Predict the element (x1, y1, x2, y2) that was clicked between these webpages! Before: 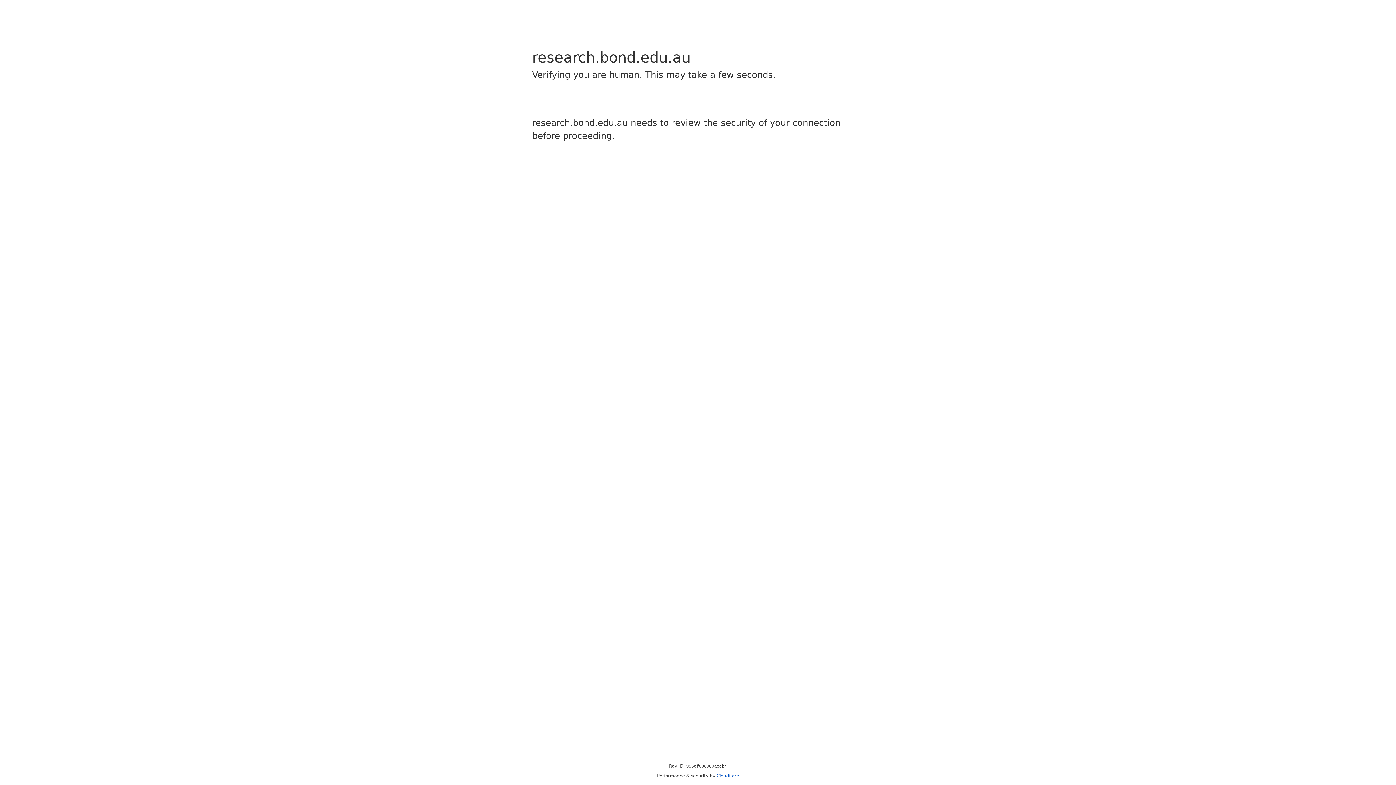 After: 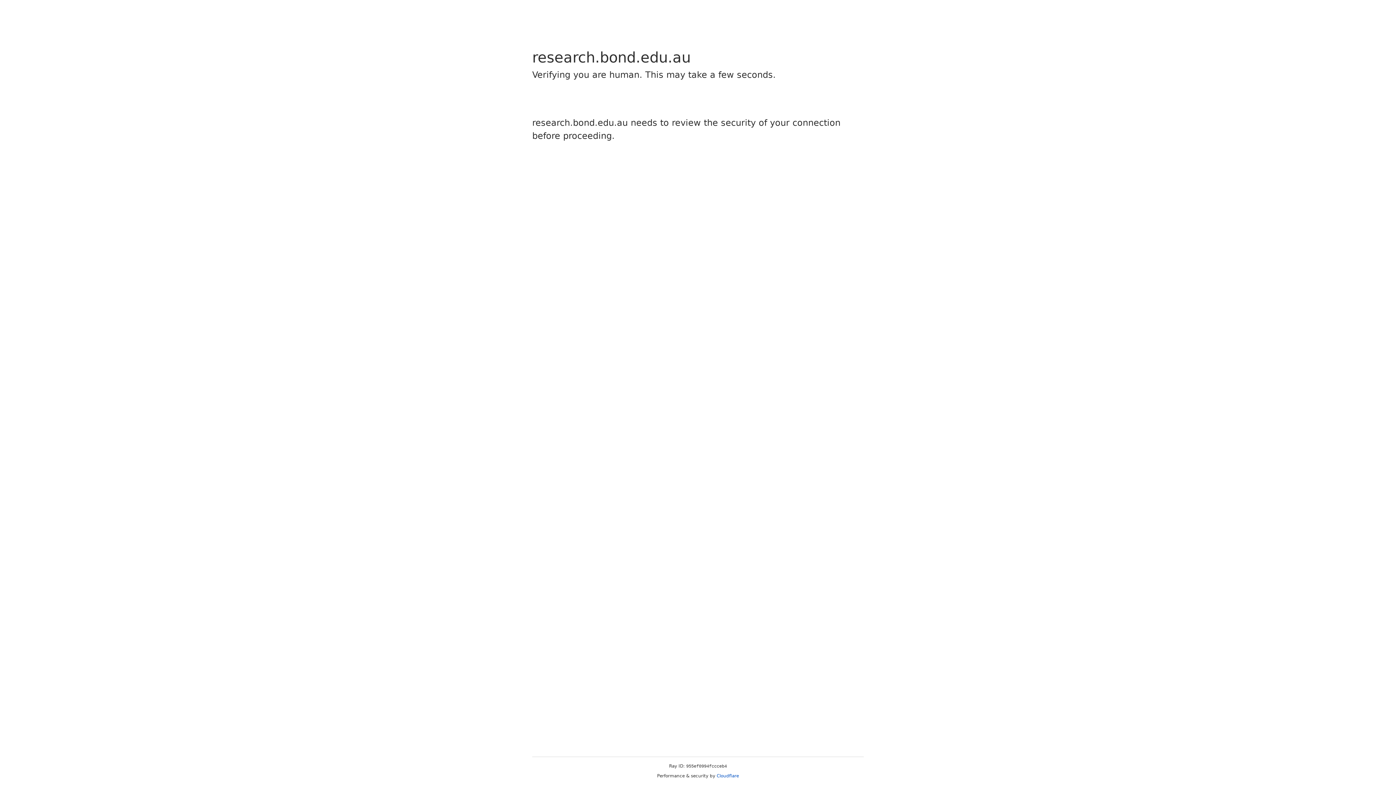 Action: label: Cloudflare bbox: (716, 773, 739, 778)